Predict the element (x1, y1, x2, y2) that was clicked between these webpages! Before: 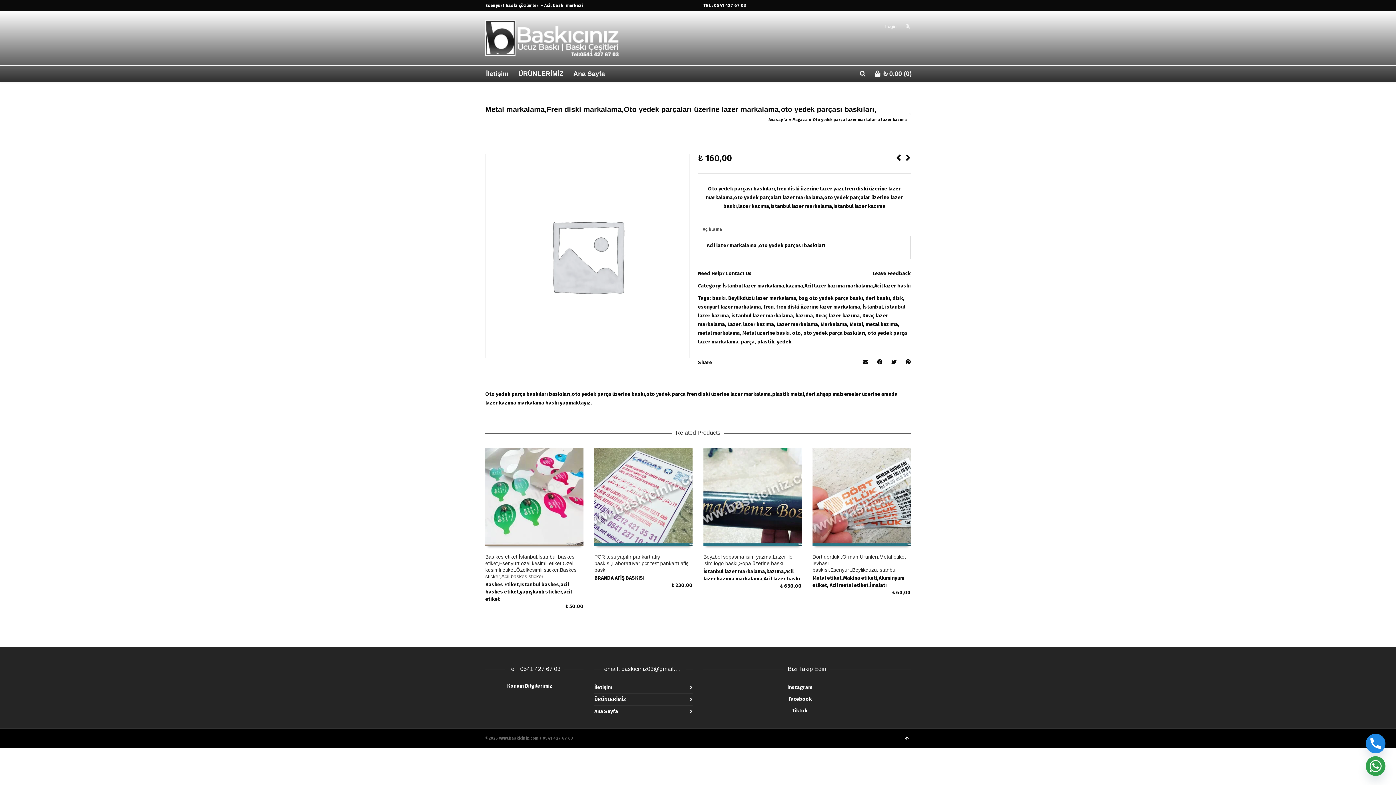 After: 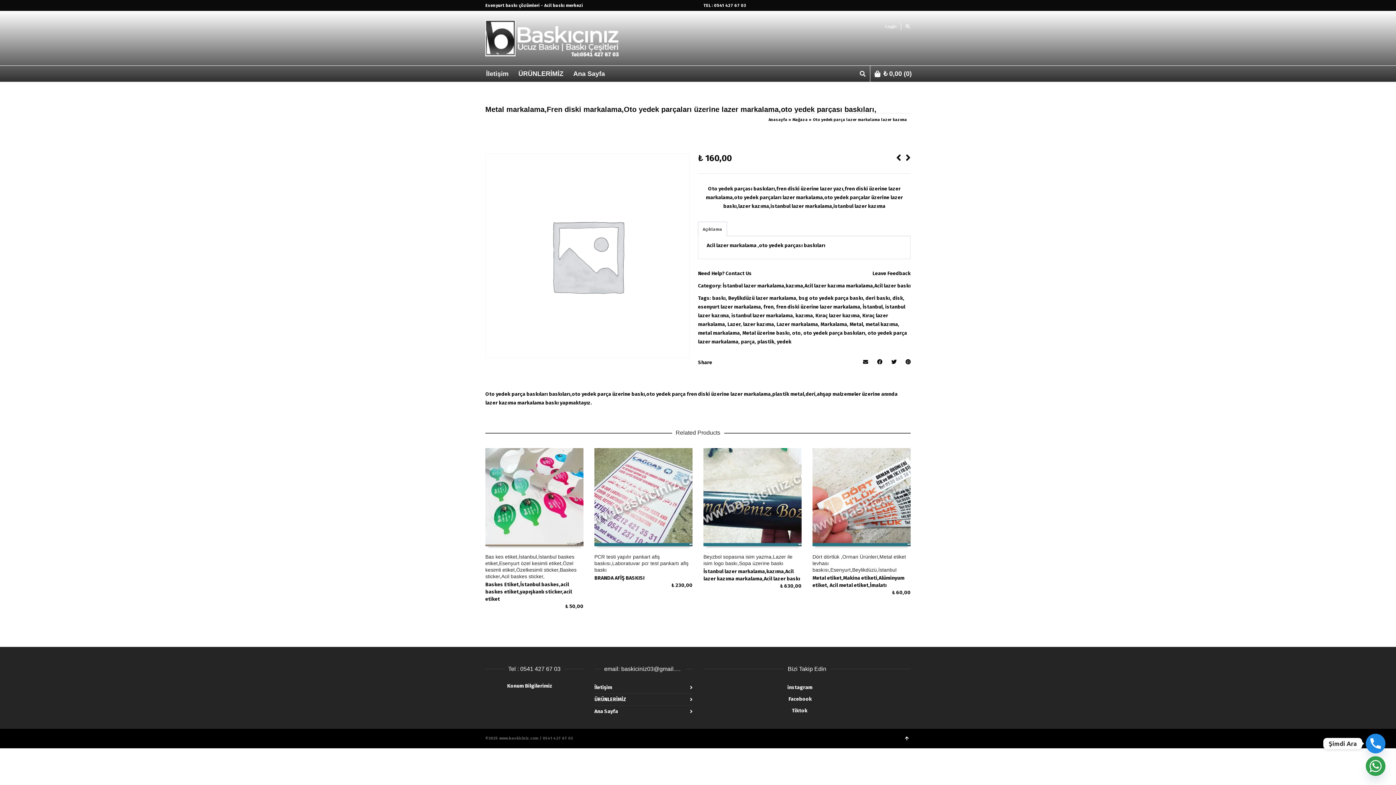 Action: label: Phone bbox: (1366, 734, 1385, 753)